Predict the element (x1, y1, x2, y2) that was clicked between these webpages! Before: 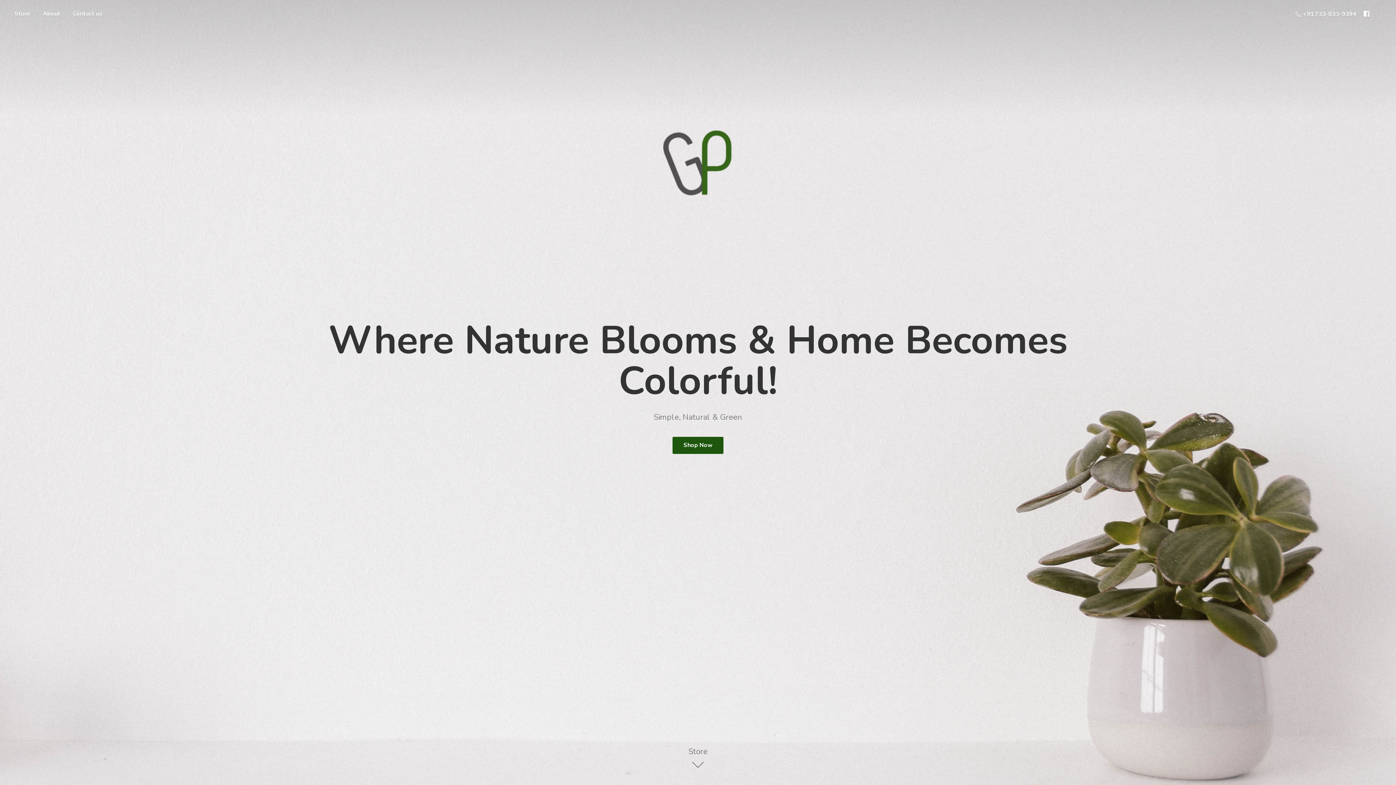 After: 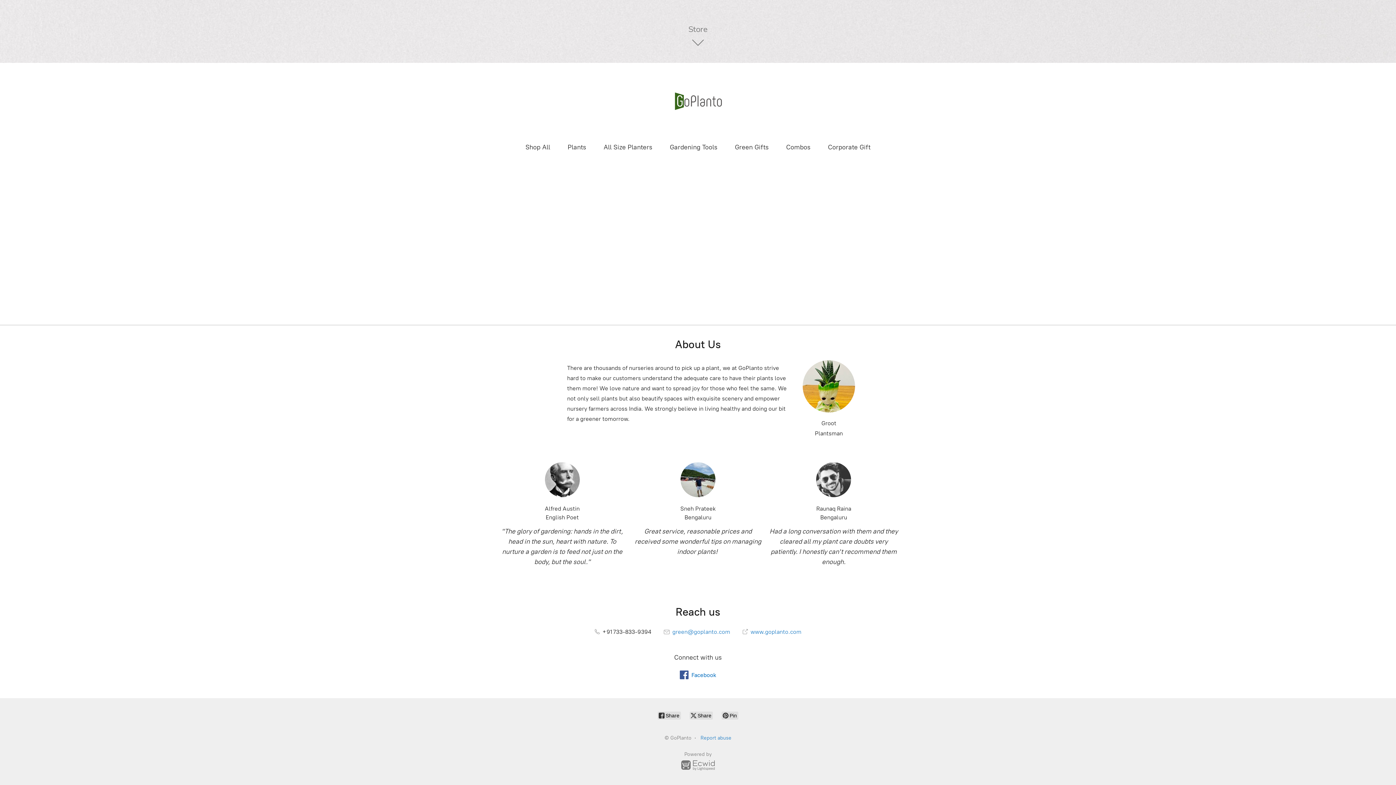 Action: bbox: (67, 8, 108, 18) label: Contact us